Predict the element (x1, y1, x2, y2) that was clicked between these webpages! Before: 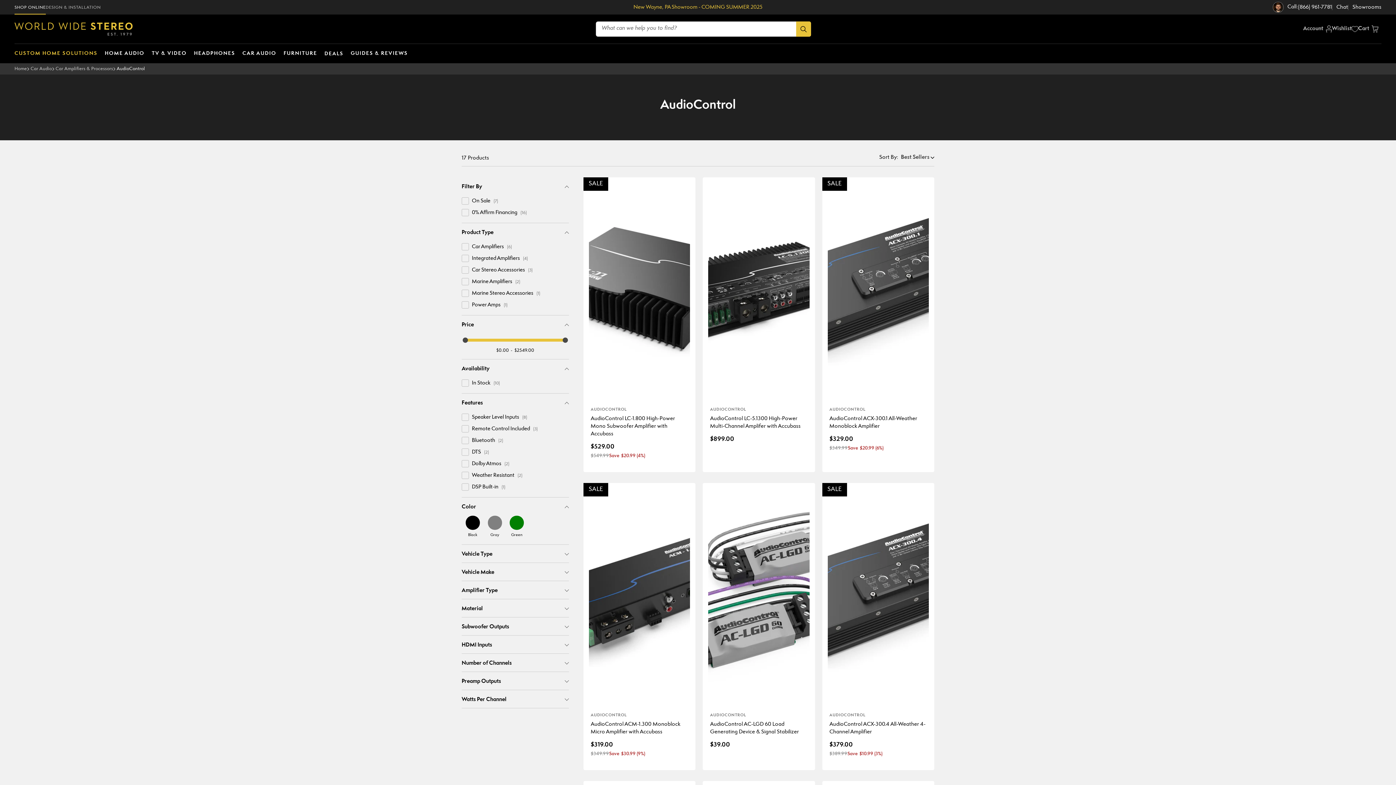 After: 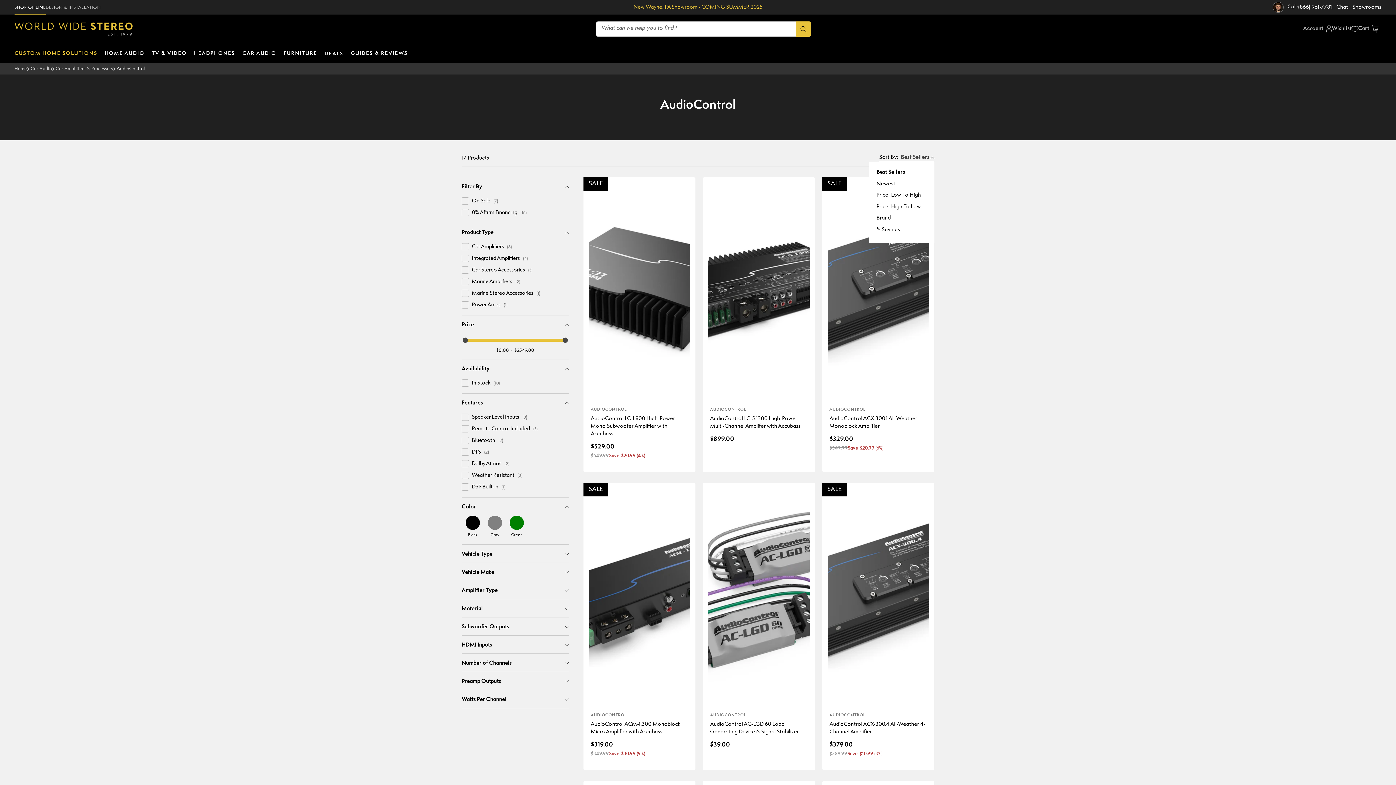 Action: label: Sort By:
Best Sellers
  bbox: (879, 154, 934, 161)